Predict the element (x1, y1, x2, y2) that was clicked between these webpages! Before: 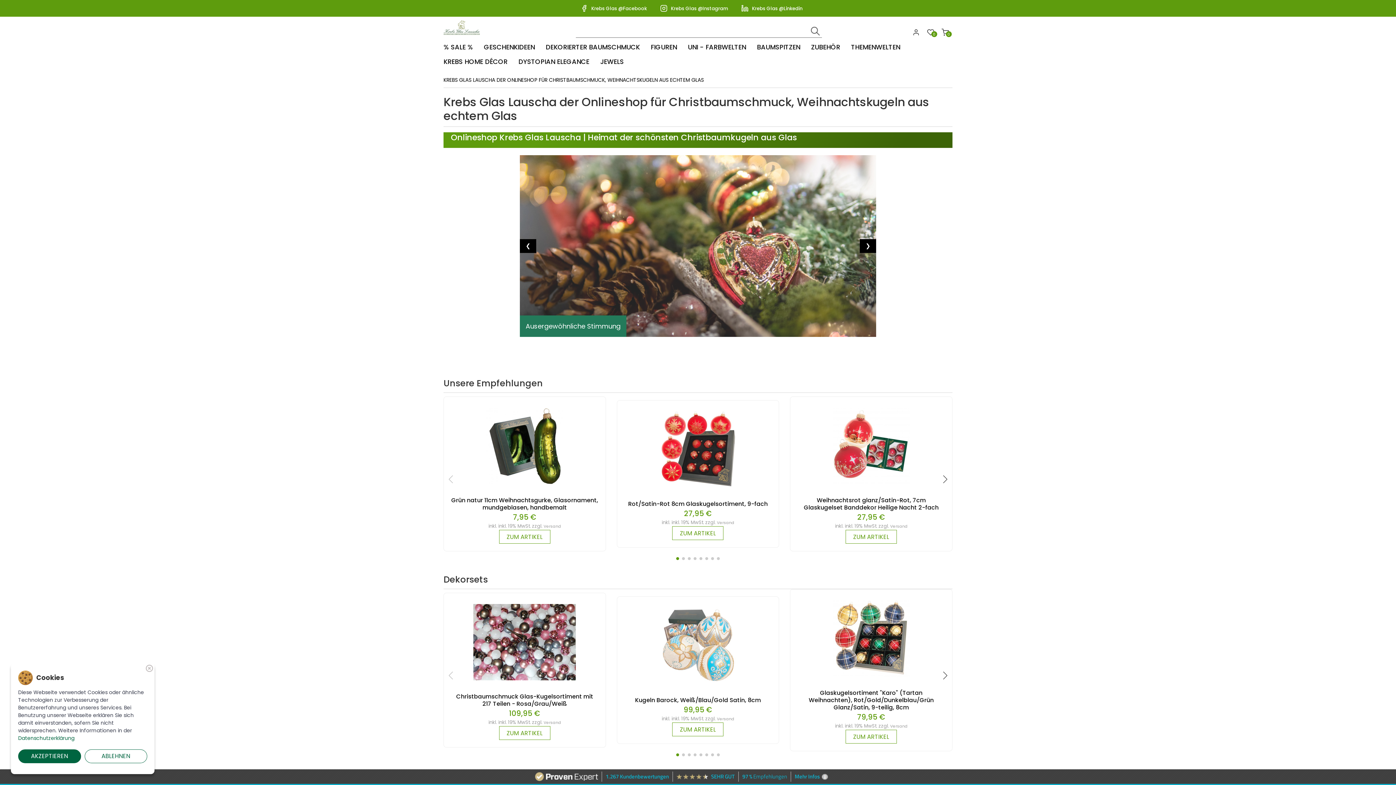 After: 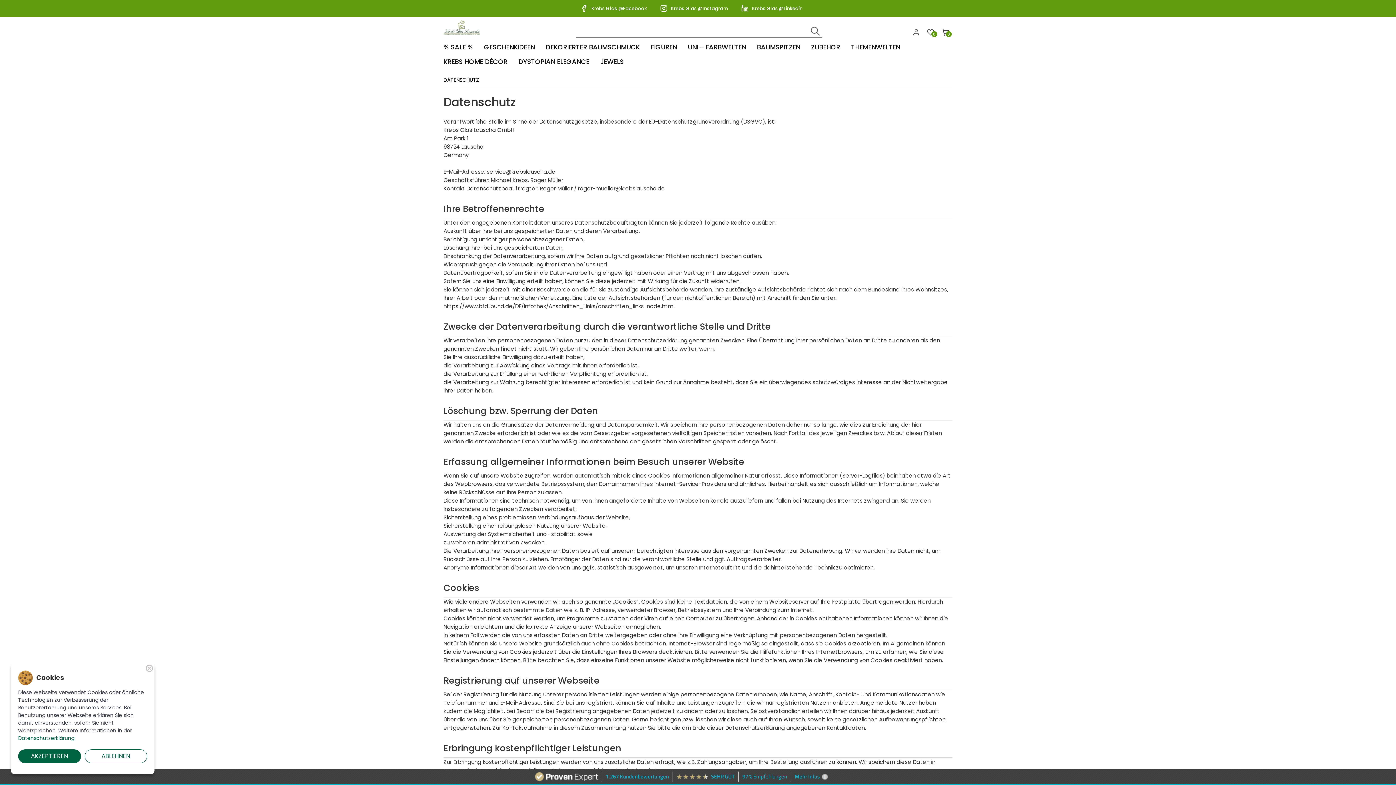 Action: bbox: (18, 734, 74, 743) label: Datenschutzerklärung